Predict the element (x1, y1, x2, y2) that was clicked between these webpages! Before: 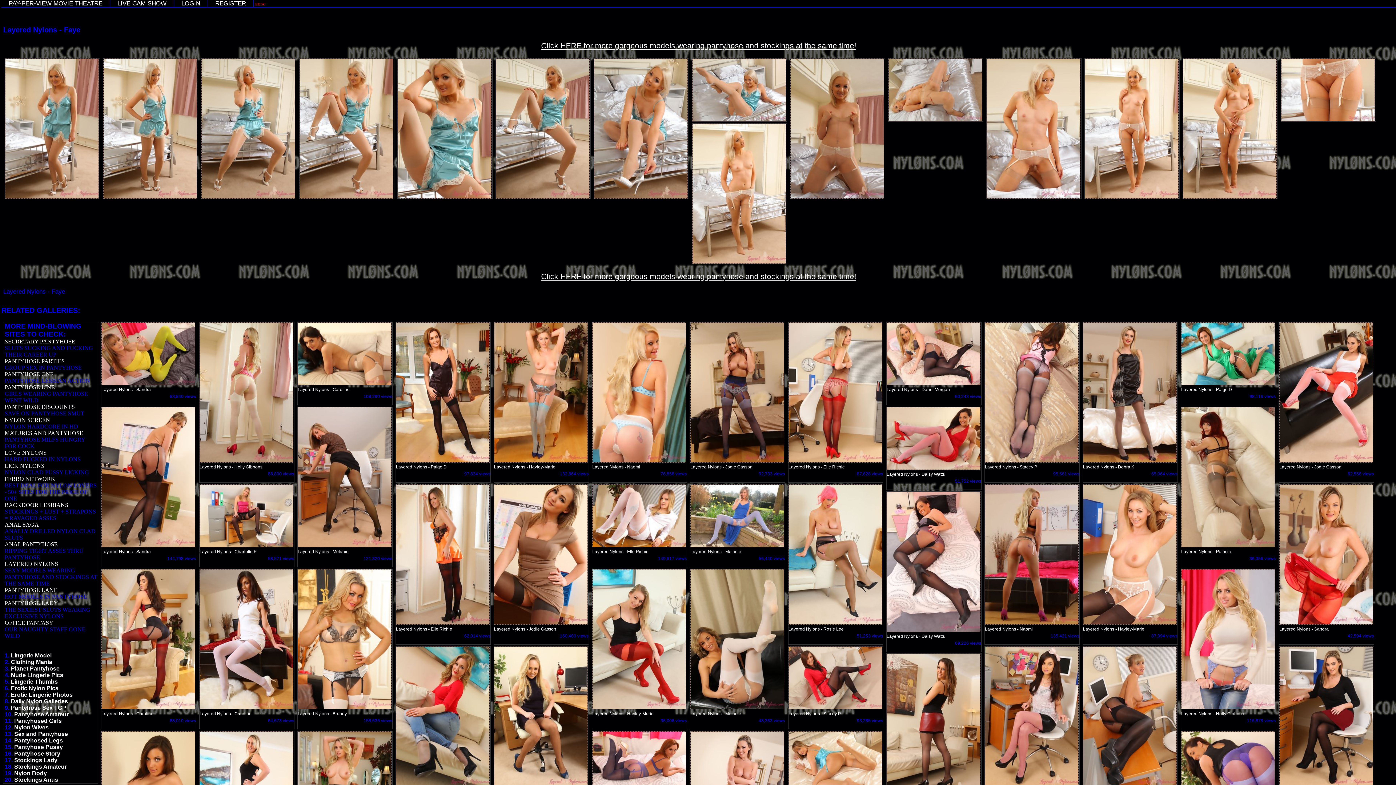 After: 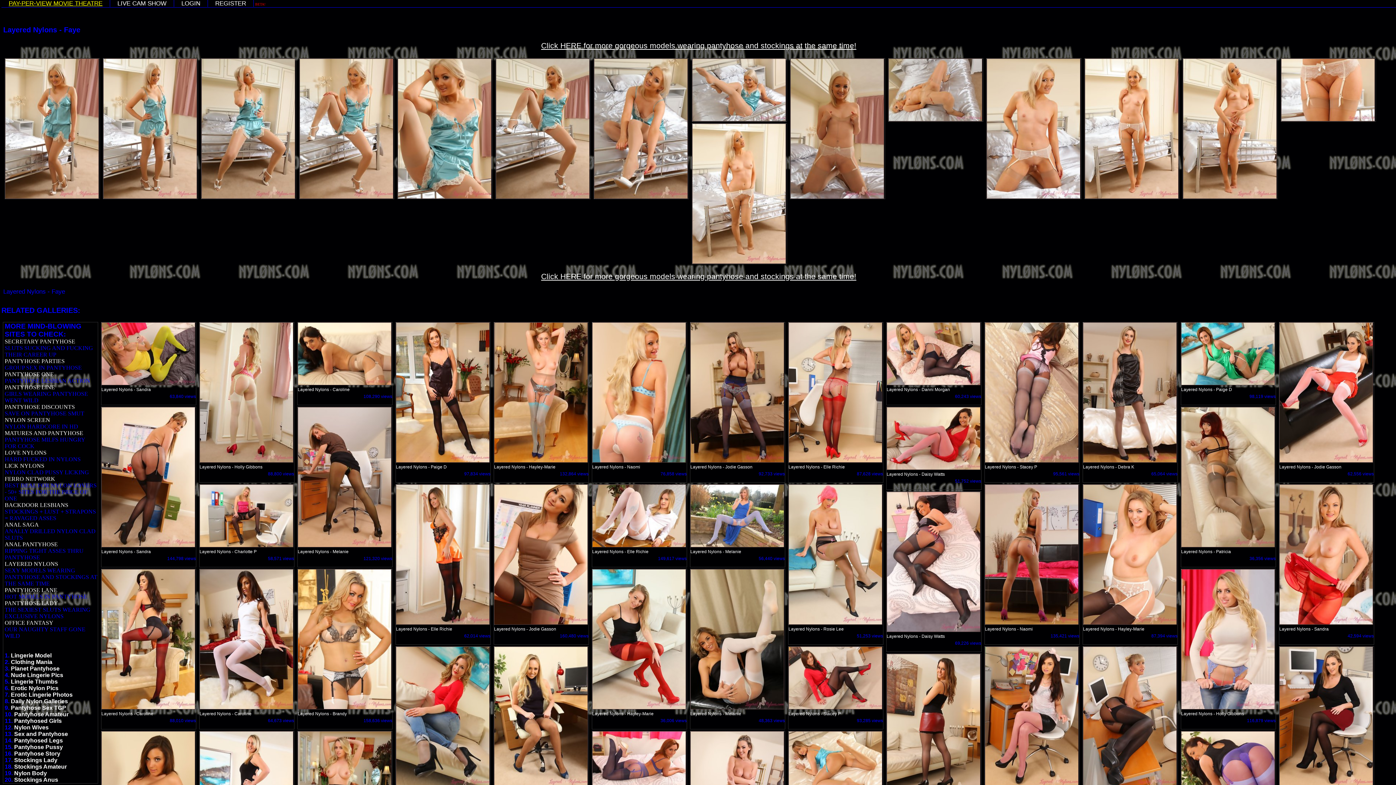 Action: label: PAY-PER-VIEW MOVIE THEATRE bbox: (1, 0, 110, 6)